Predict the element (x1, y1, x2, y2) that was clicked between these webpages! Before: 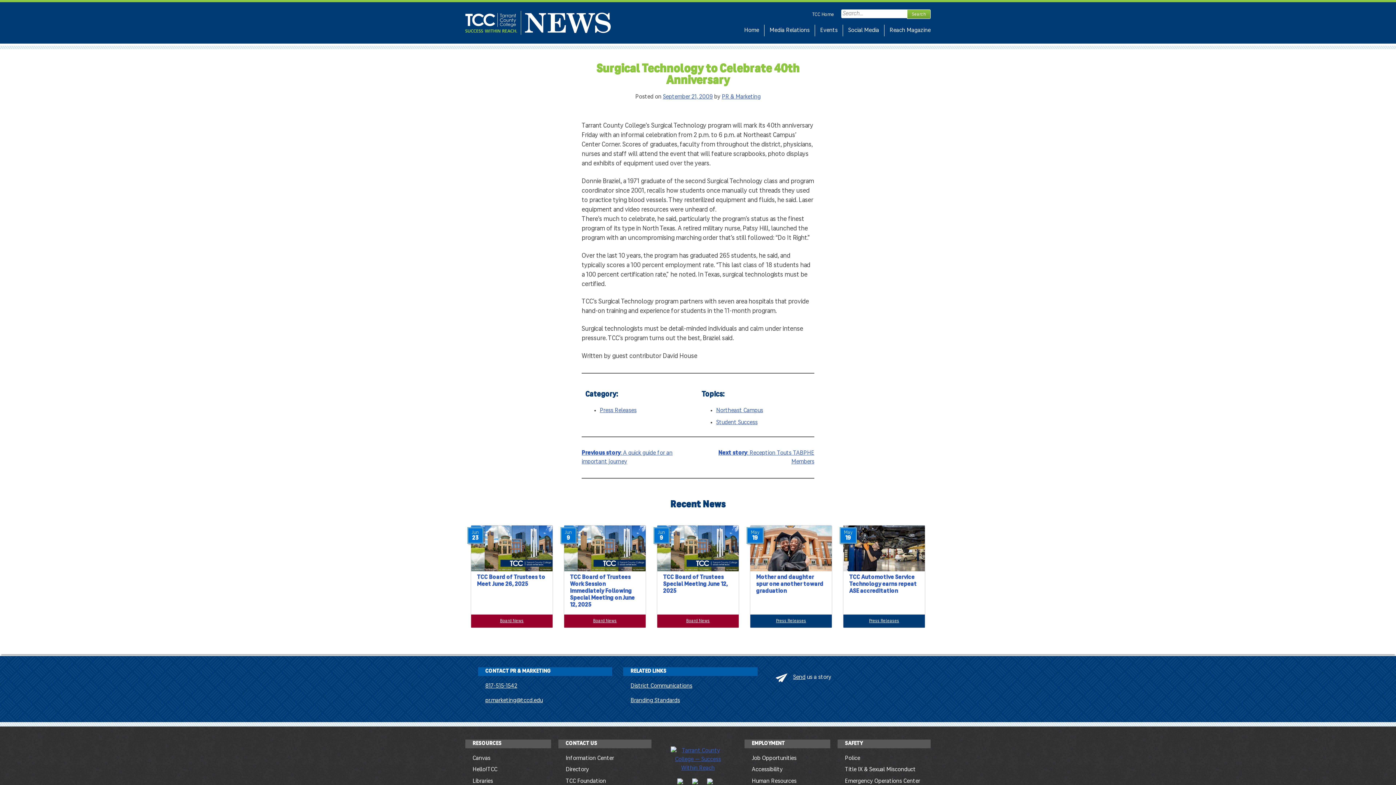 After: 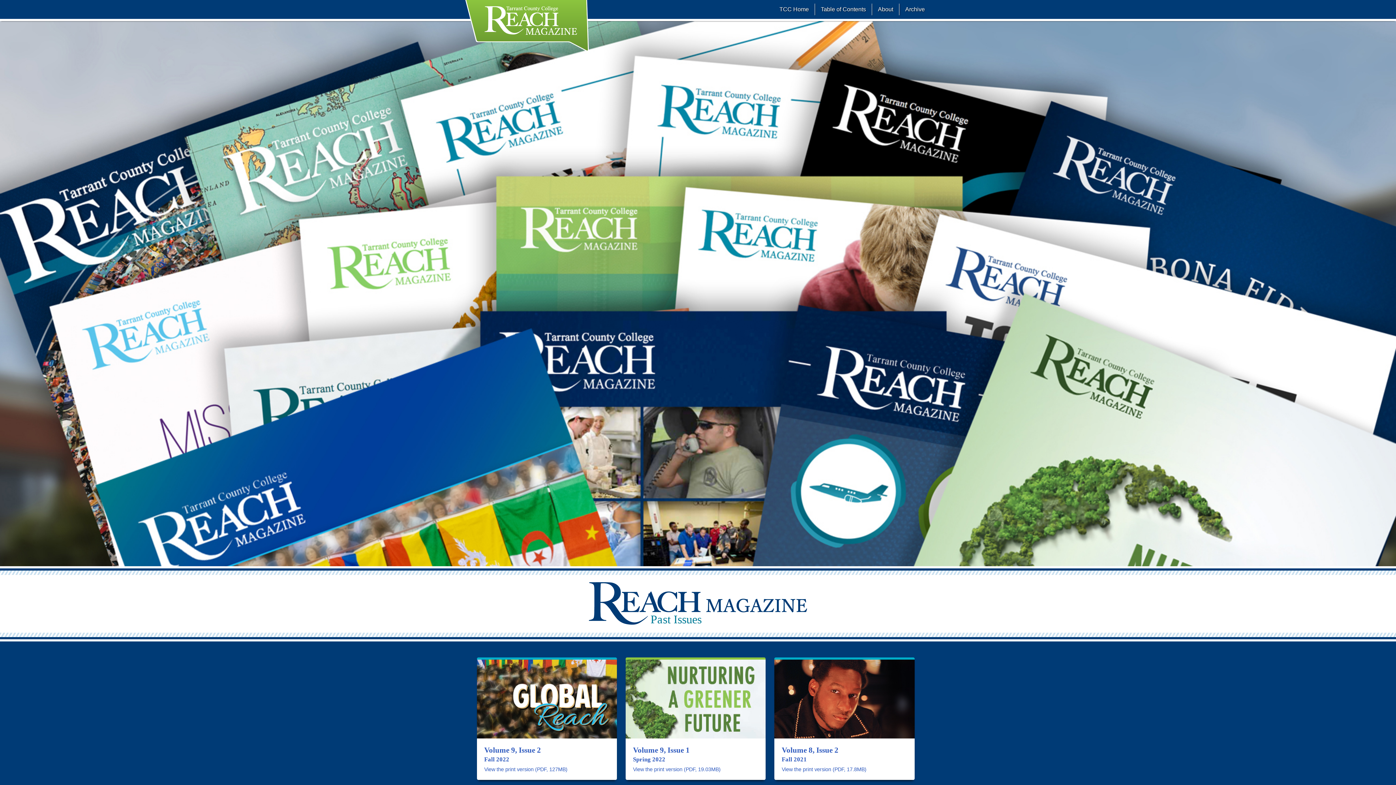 Action: bbox: (884, 24, 930, 36) label: Reach Magazine